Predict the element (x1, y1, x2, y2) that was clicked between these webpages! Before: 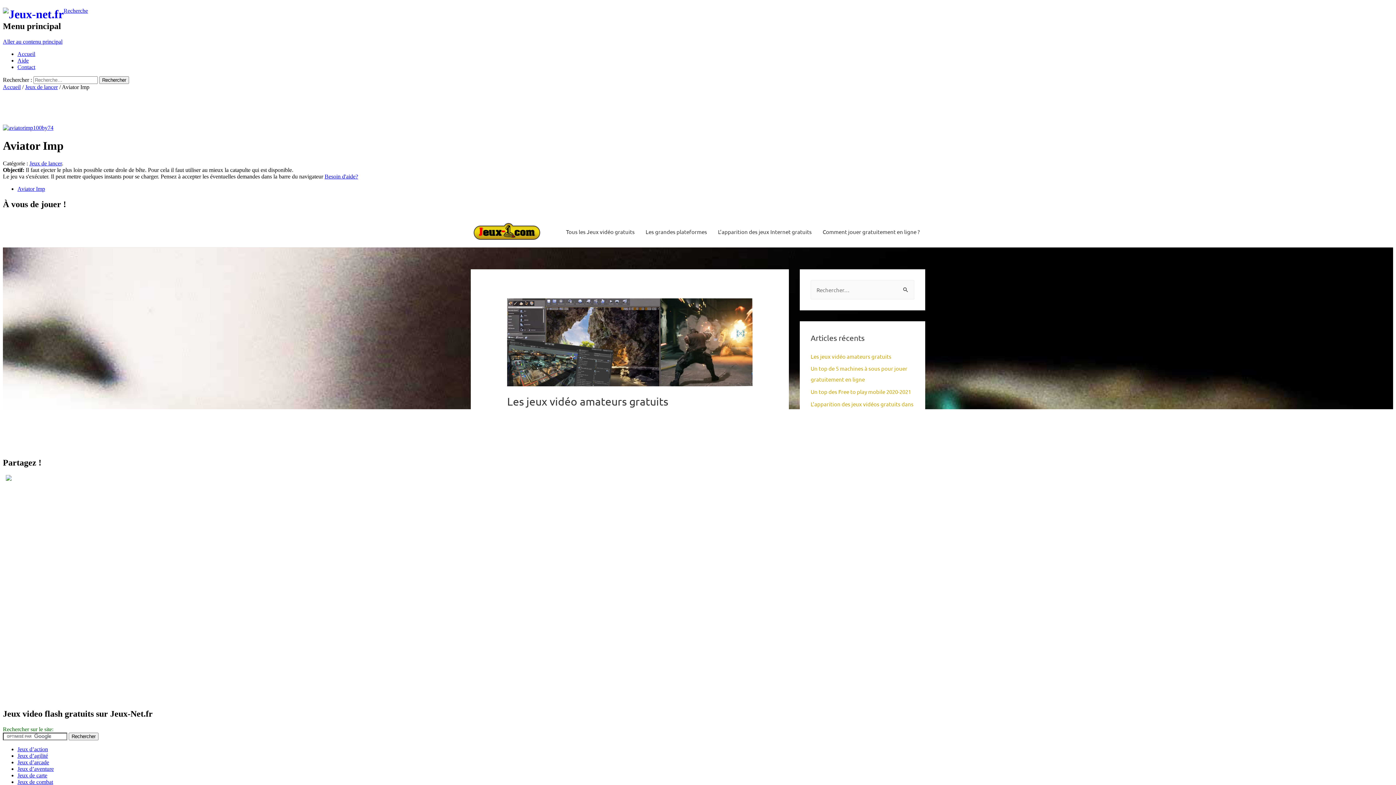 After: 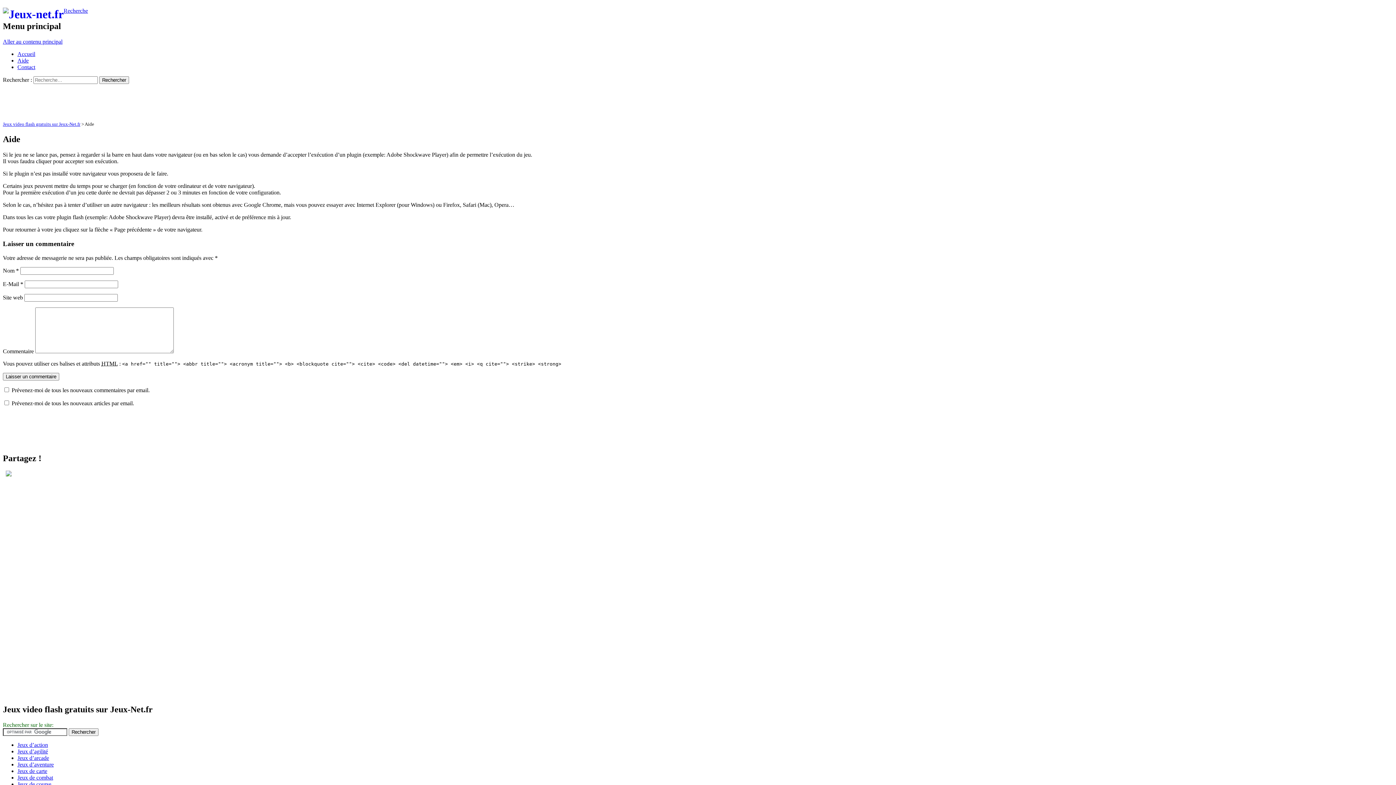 Action: bbox: (17, 57, 28, 63) label: Aide